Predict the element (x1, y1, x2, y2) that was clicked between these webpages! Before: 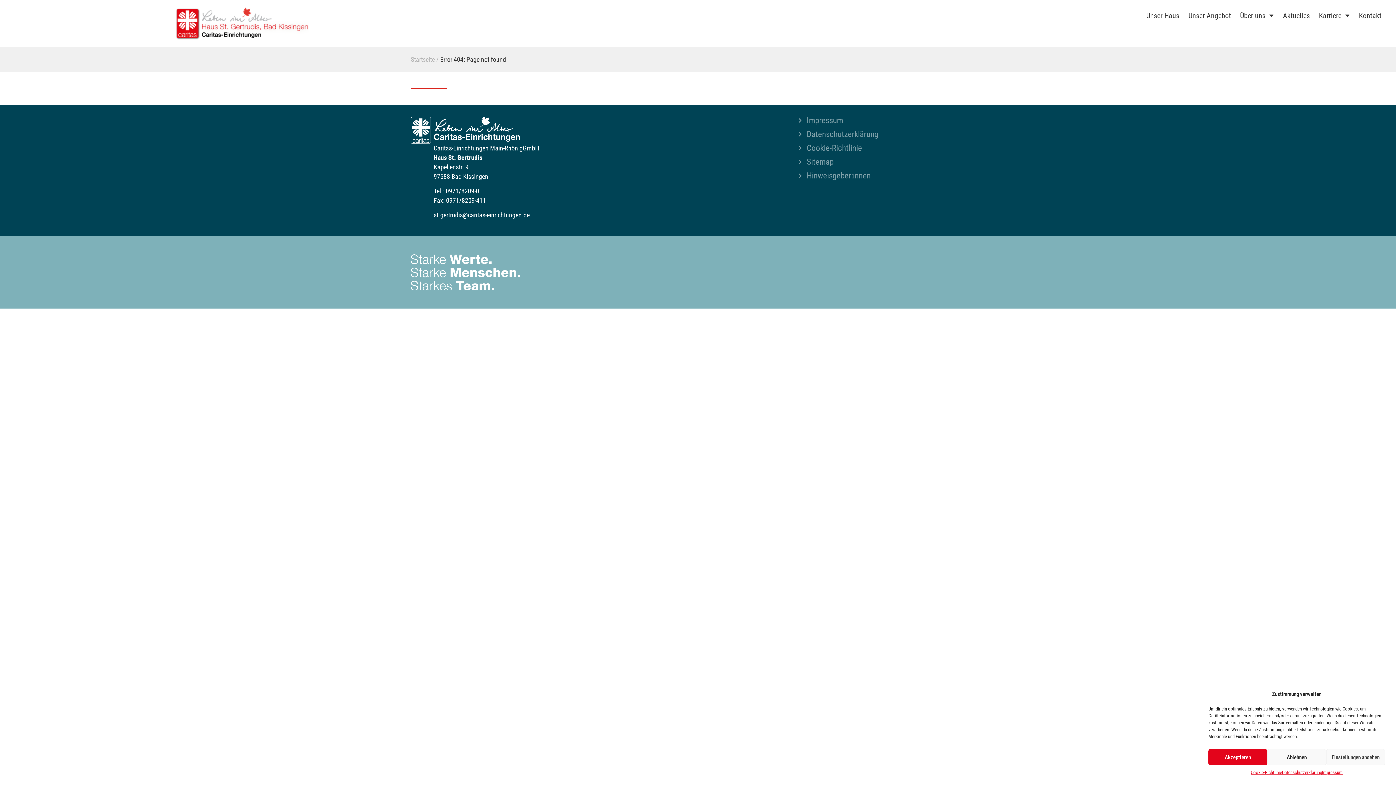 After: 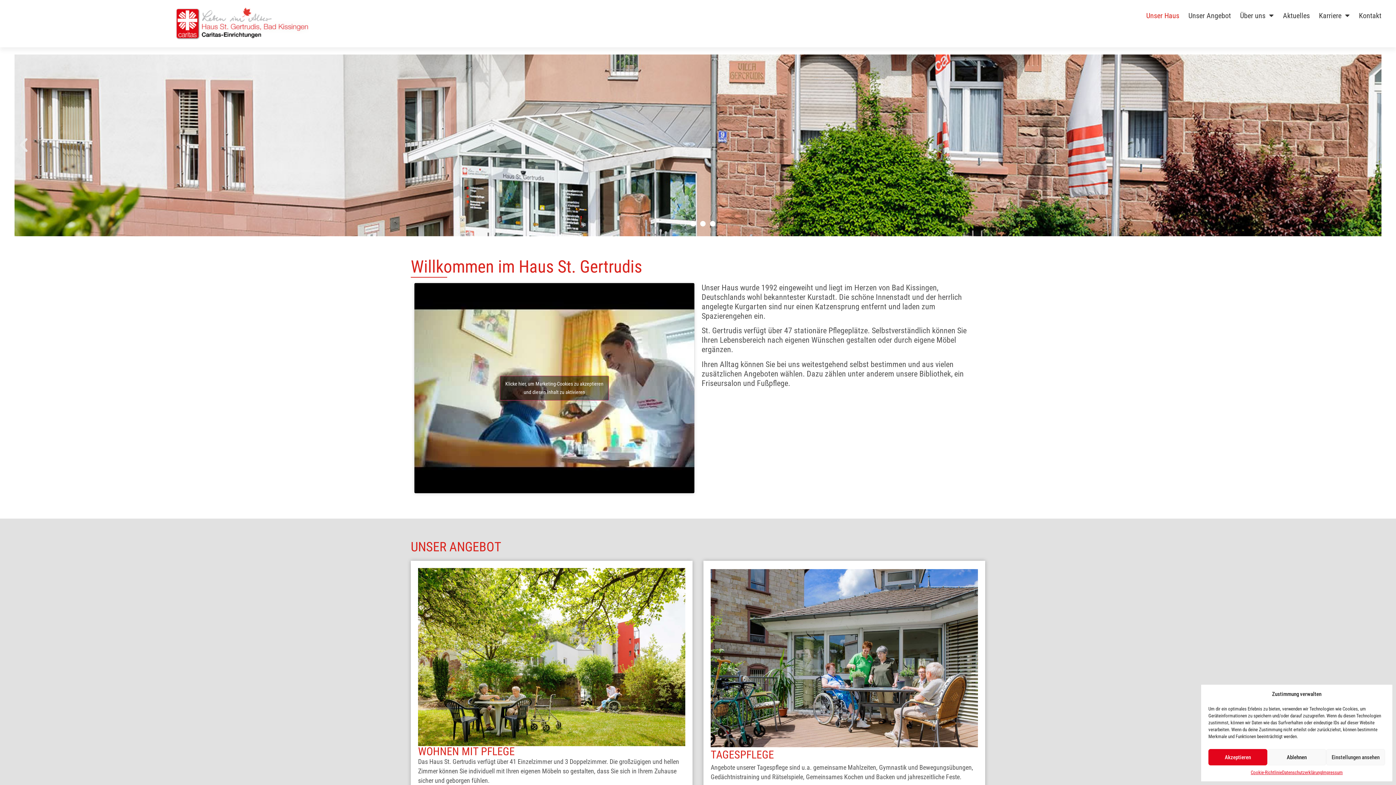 Action: label: Startseite bbox: (410, 55, 434, 63)